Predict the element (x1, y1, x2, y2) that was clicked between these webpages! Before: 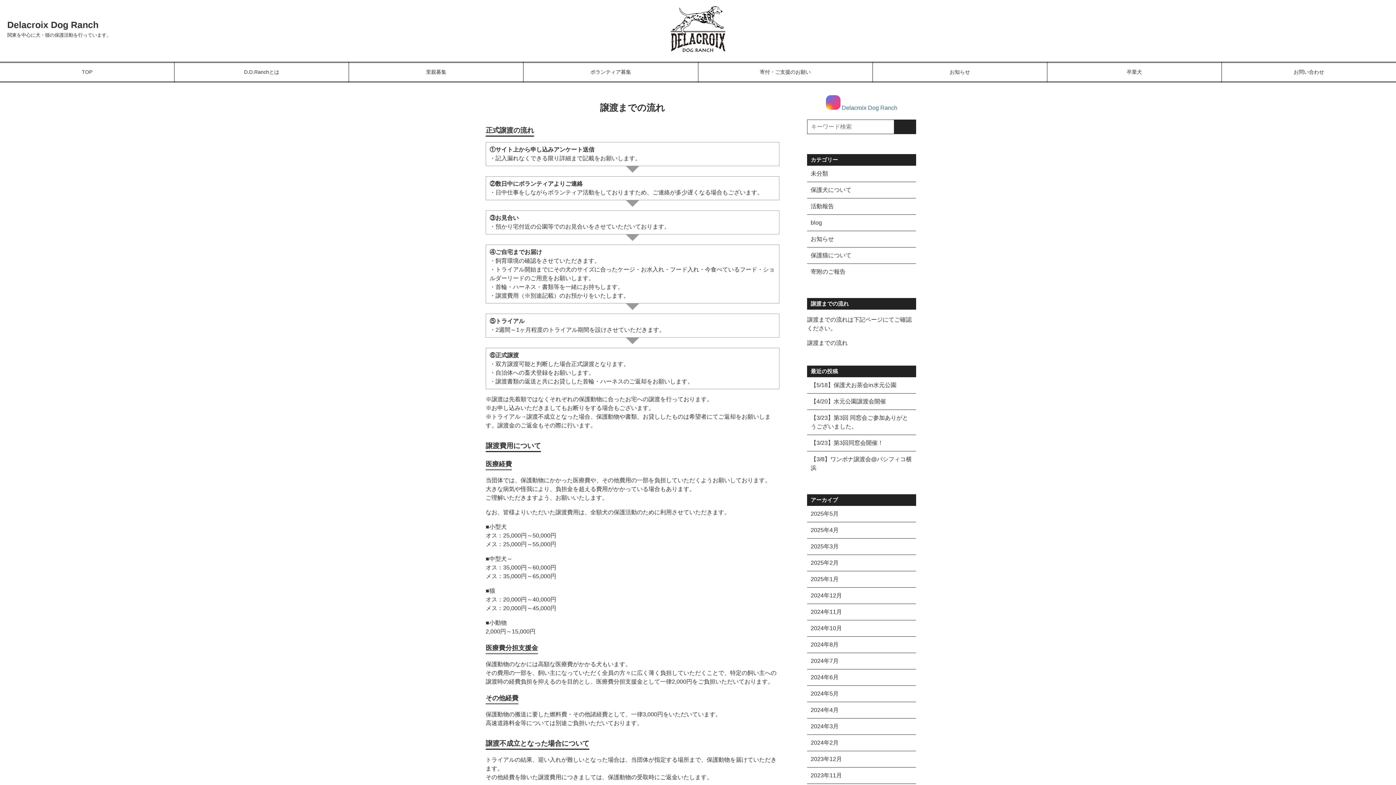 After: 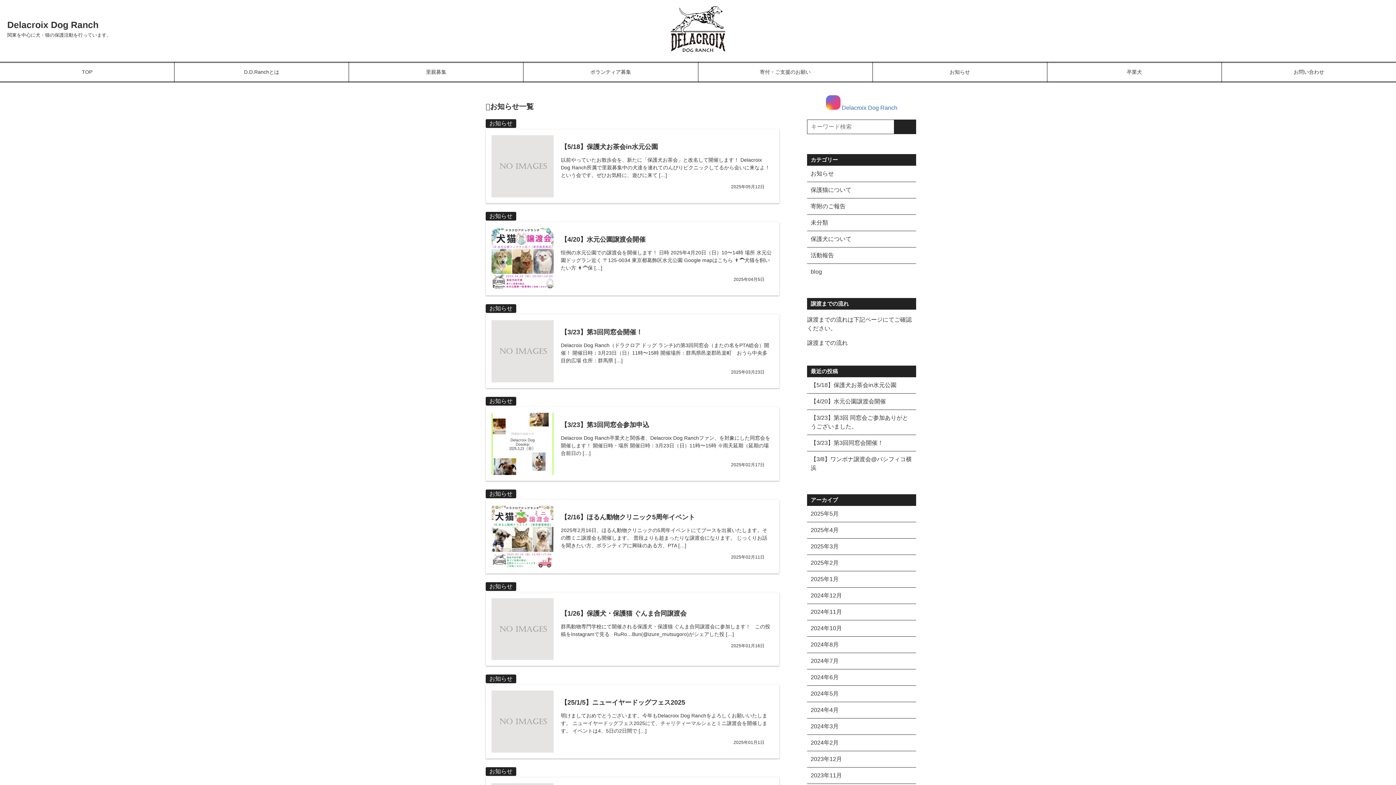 Action: bbox: (807, 231, 916, 247) label: お知らせ